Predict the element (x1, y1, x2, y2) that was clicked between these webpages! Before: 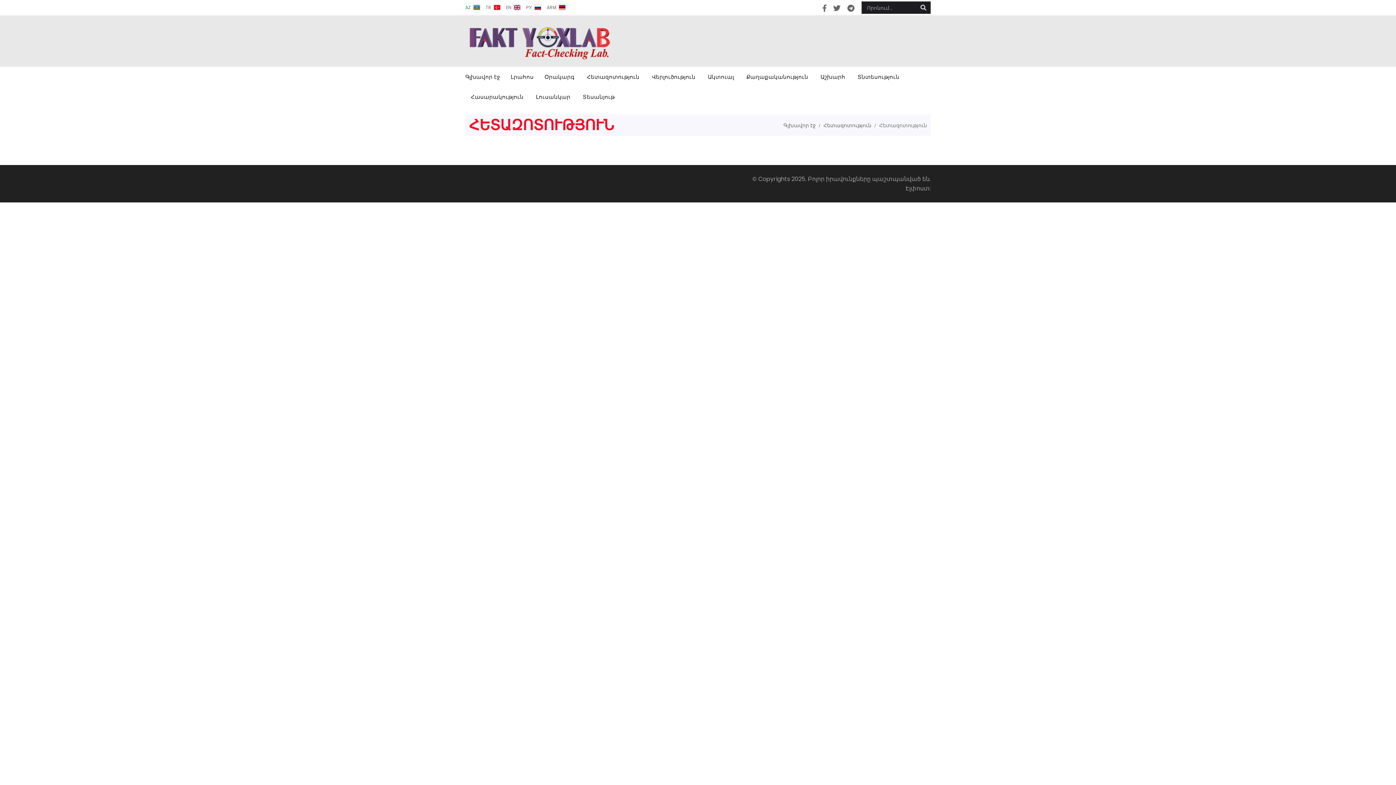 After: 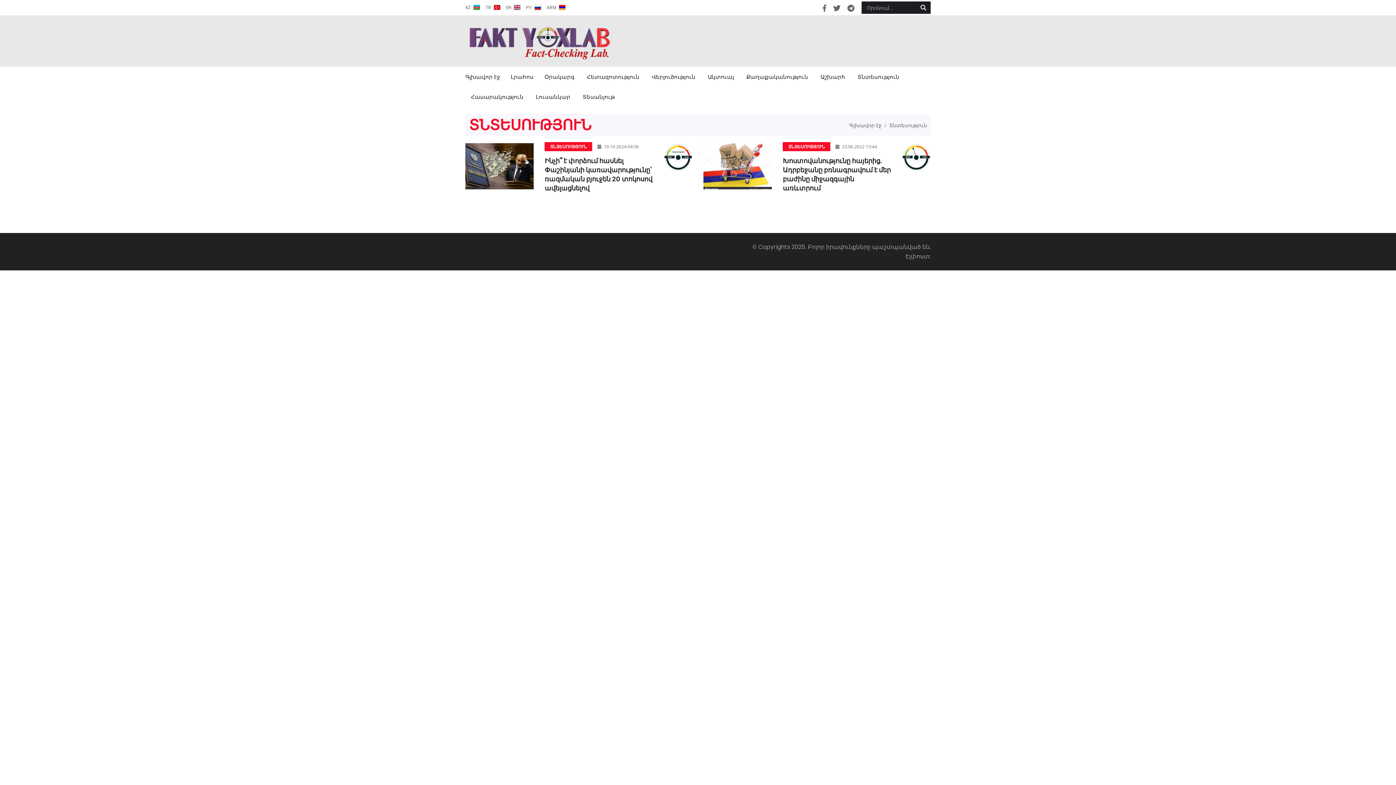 Action: bbox: (852, 66, 905, 86) label: Տնտեսություն